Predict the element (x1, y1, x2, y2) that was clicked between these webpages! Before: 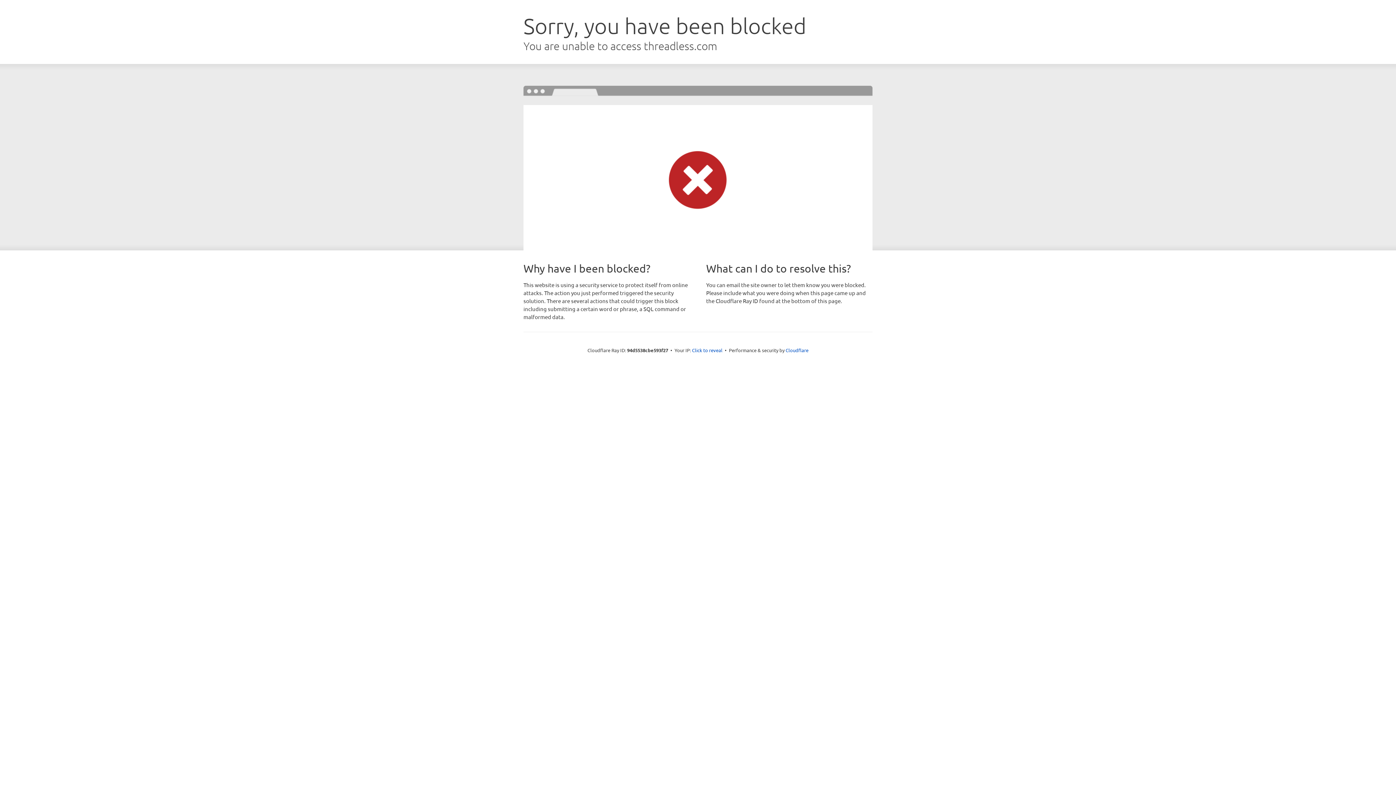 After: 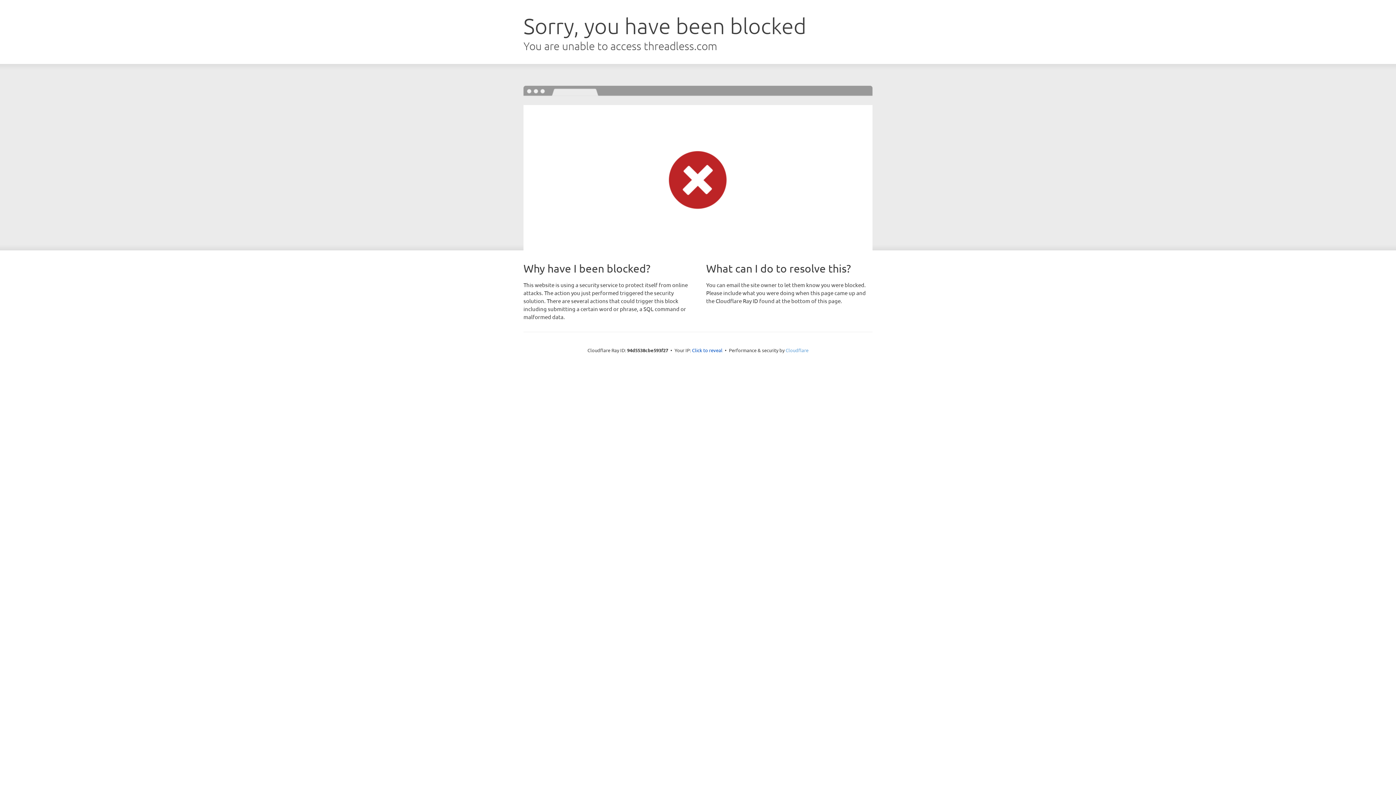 Action: label: Cloudflare bbox: (785, 347, 808, 353)